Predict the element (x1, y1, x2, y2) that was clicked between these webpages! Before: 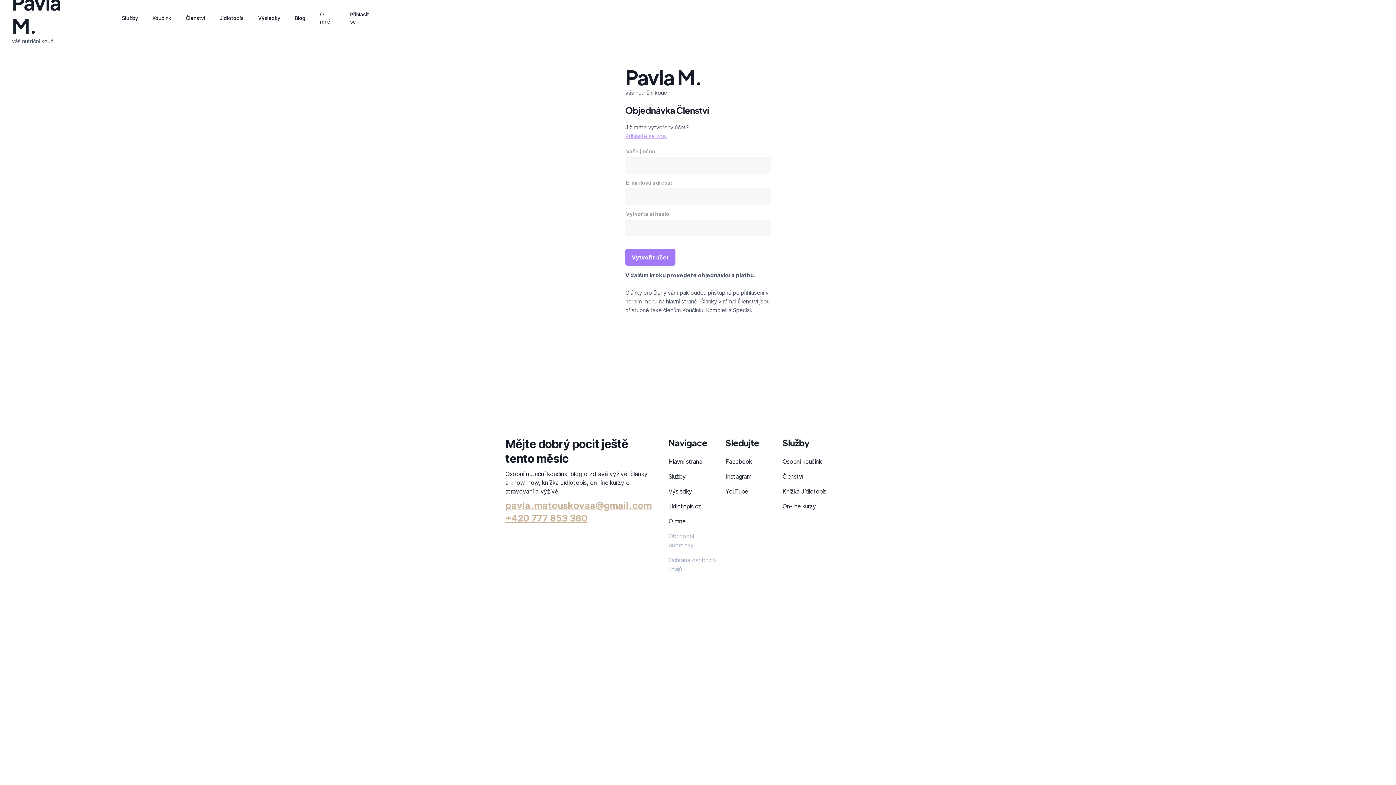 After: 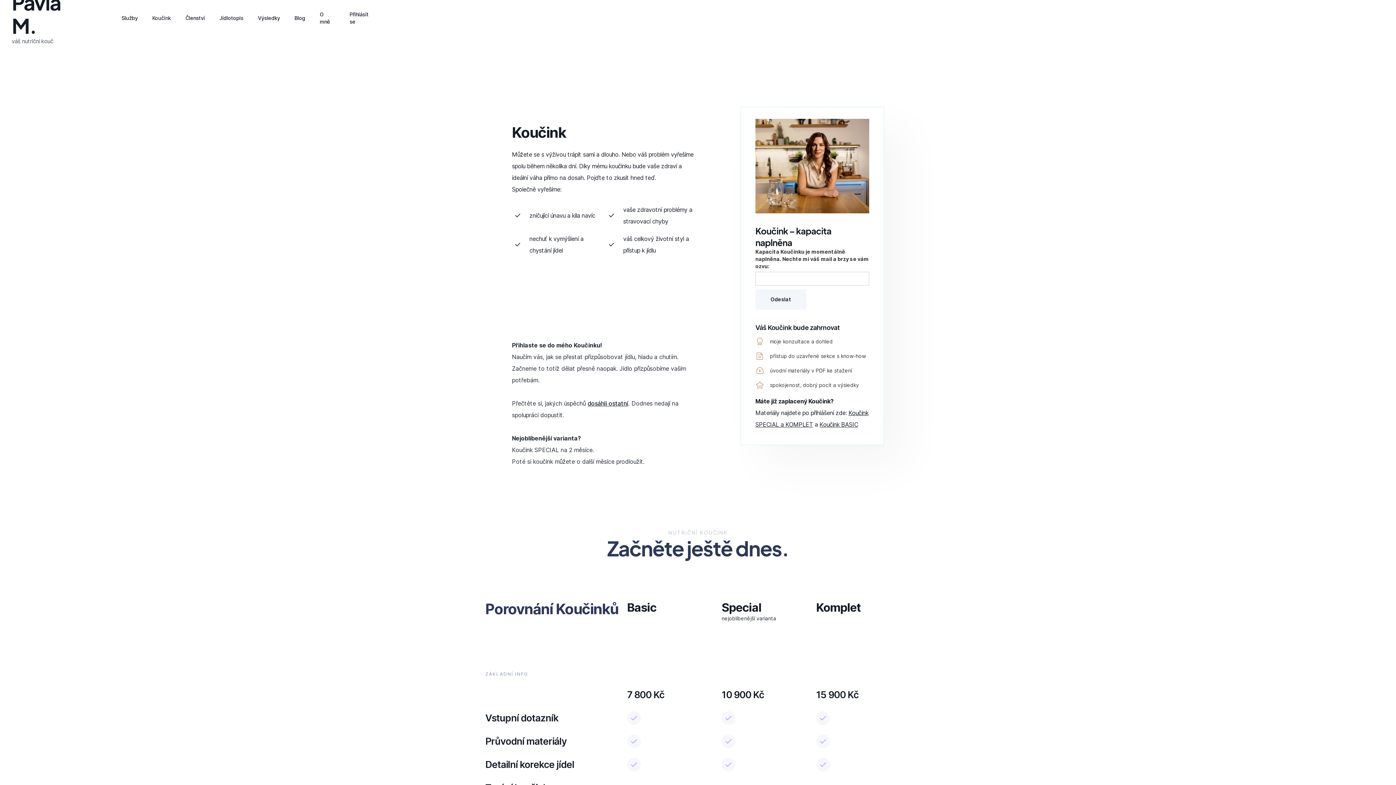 Action: bbox: (782, 457, 821, 466) label: Osobní koučink